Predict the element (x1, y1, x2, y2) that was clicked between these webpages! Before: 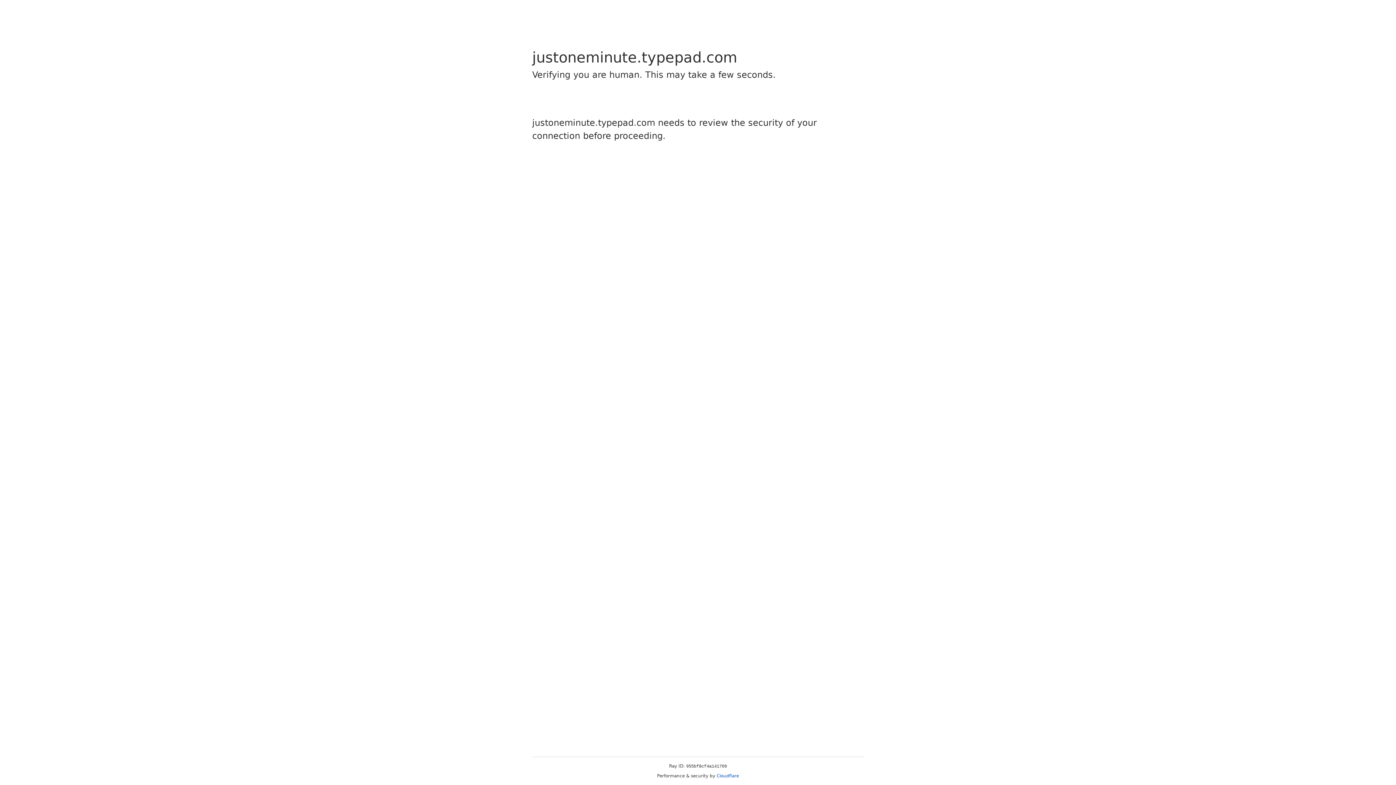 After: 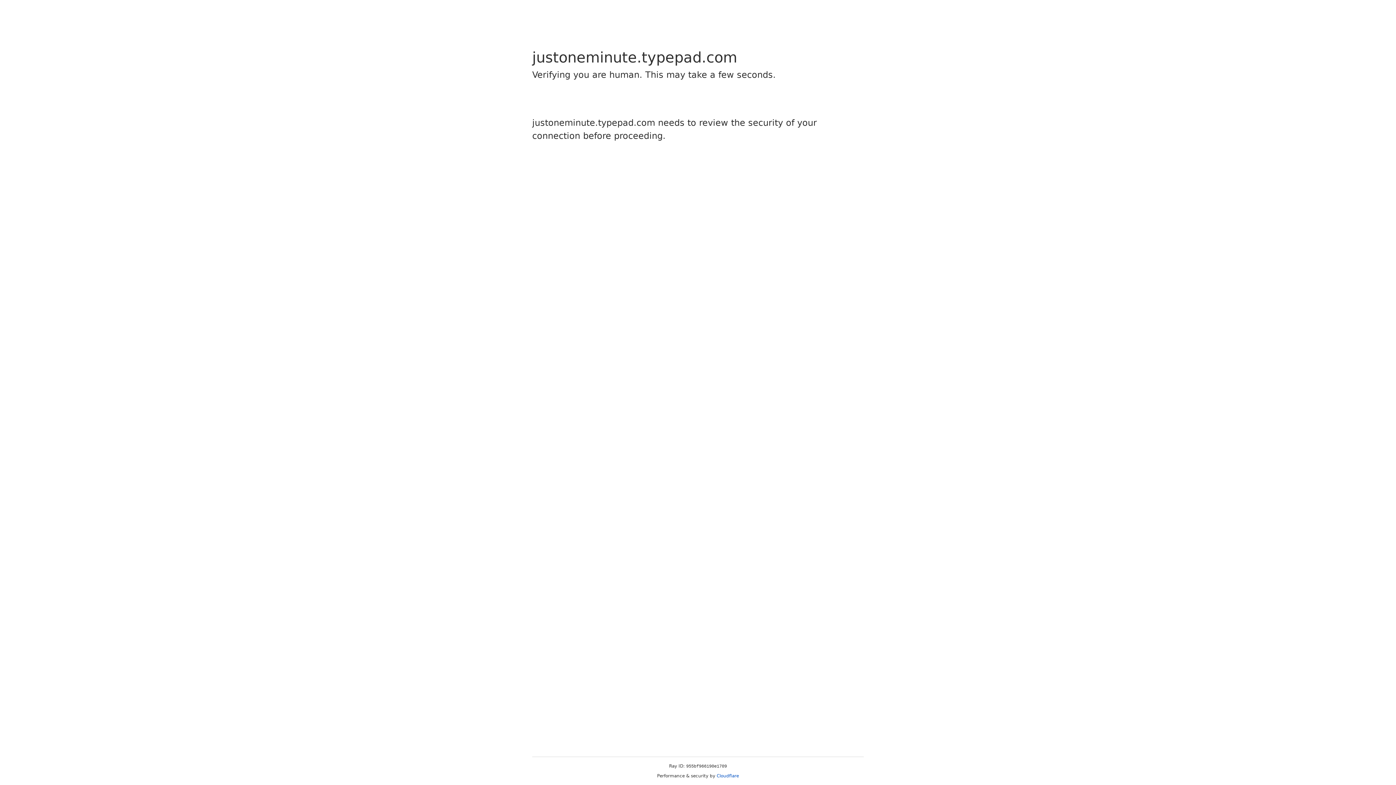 Action: bbox: (716, 773, 739, 778) label: Cloudflare